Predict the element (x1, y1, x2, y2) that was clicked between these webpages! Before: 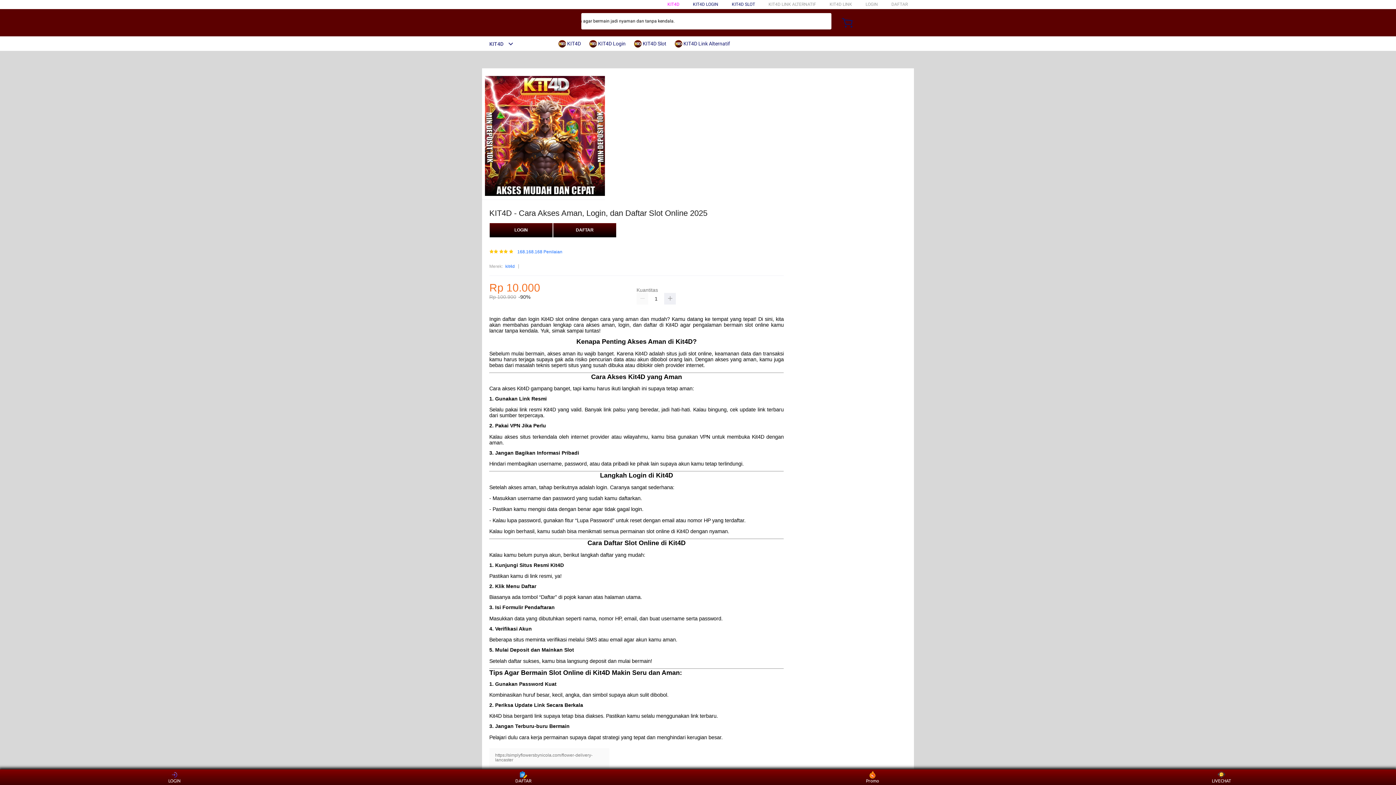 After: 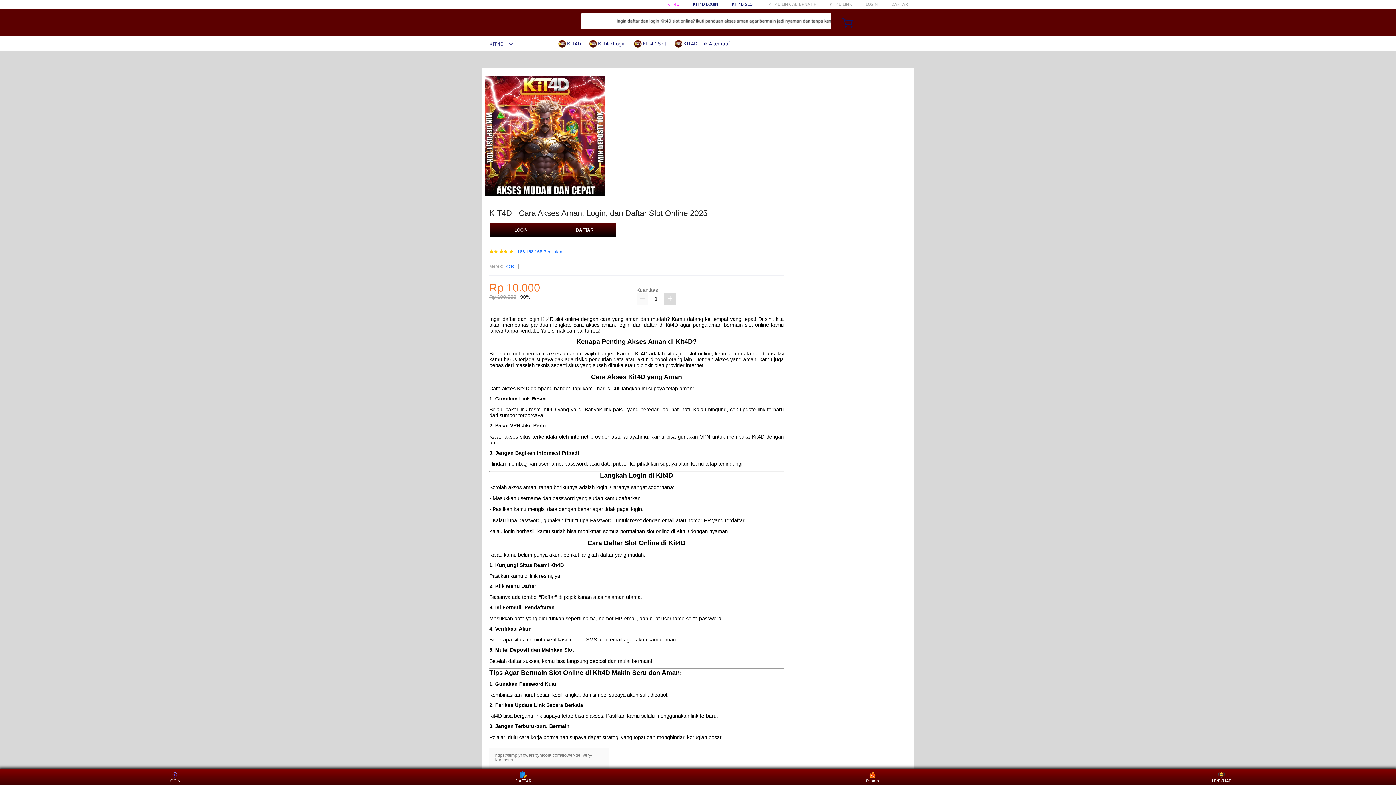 Action: bbox: (664, 293, 676, 304)